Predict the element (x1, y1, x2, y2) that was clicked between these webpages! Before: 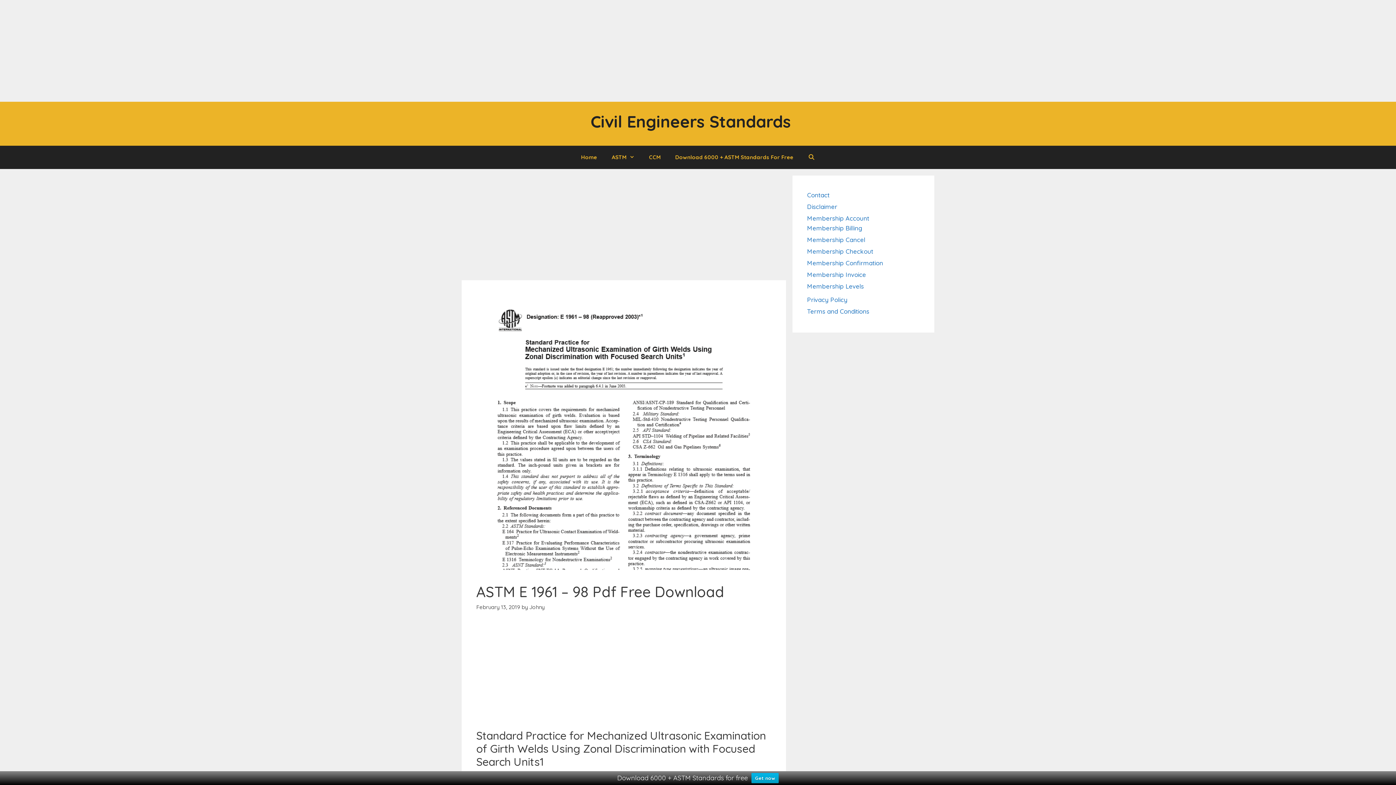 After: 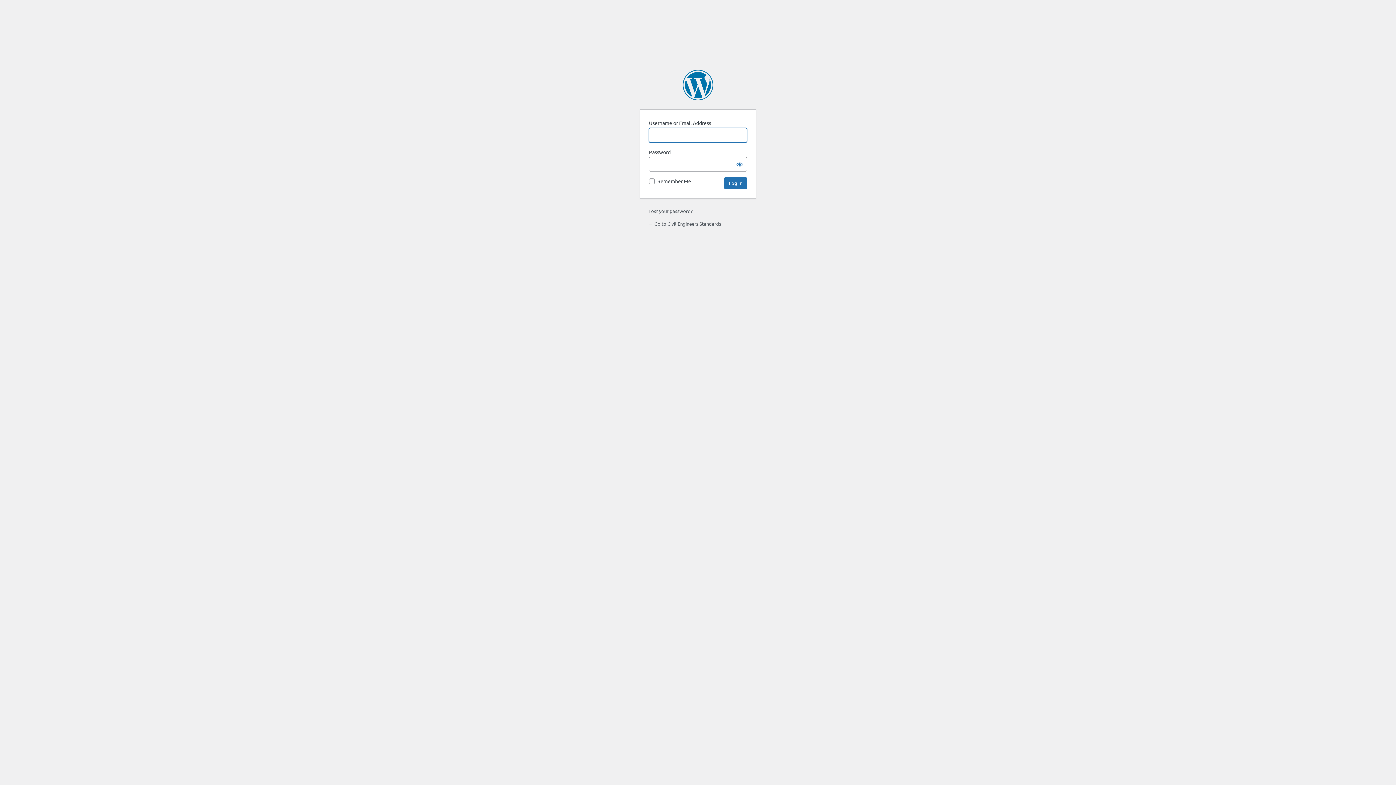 Action: label: Membership Cancel bbox: (807, 236, 865, 243)